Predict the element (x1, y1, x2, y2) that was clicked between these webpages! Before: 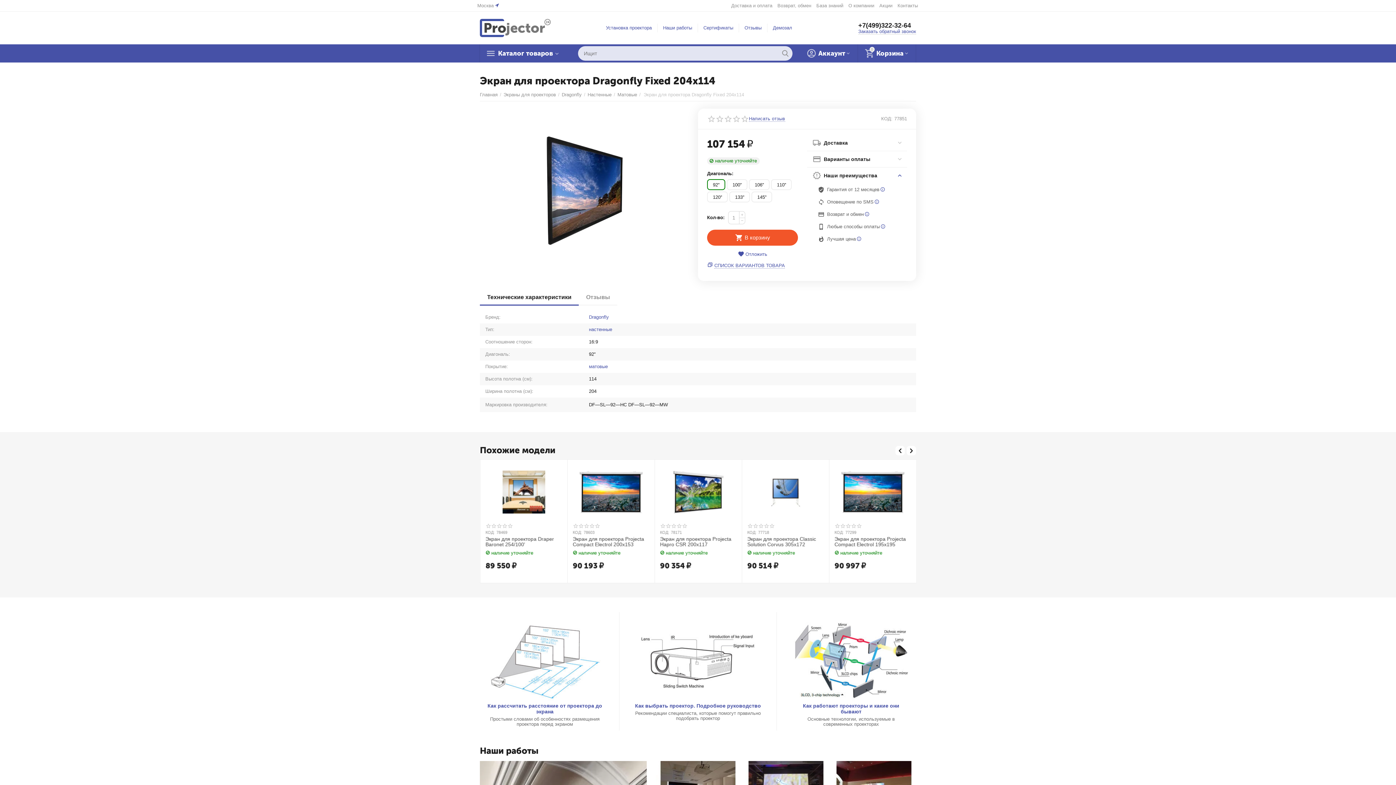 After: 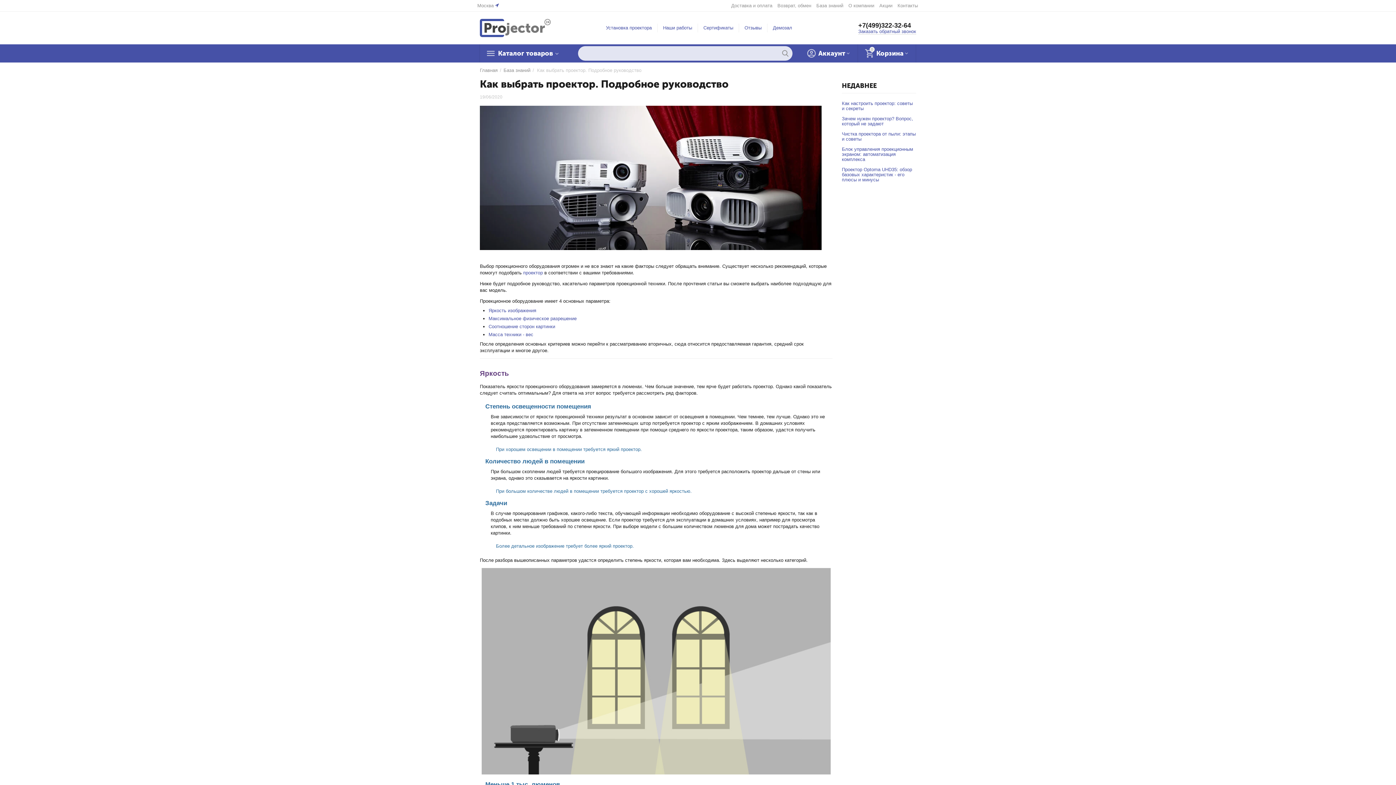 Action: bbox: (640, 658, 755, 663)